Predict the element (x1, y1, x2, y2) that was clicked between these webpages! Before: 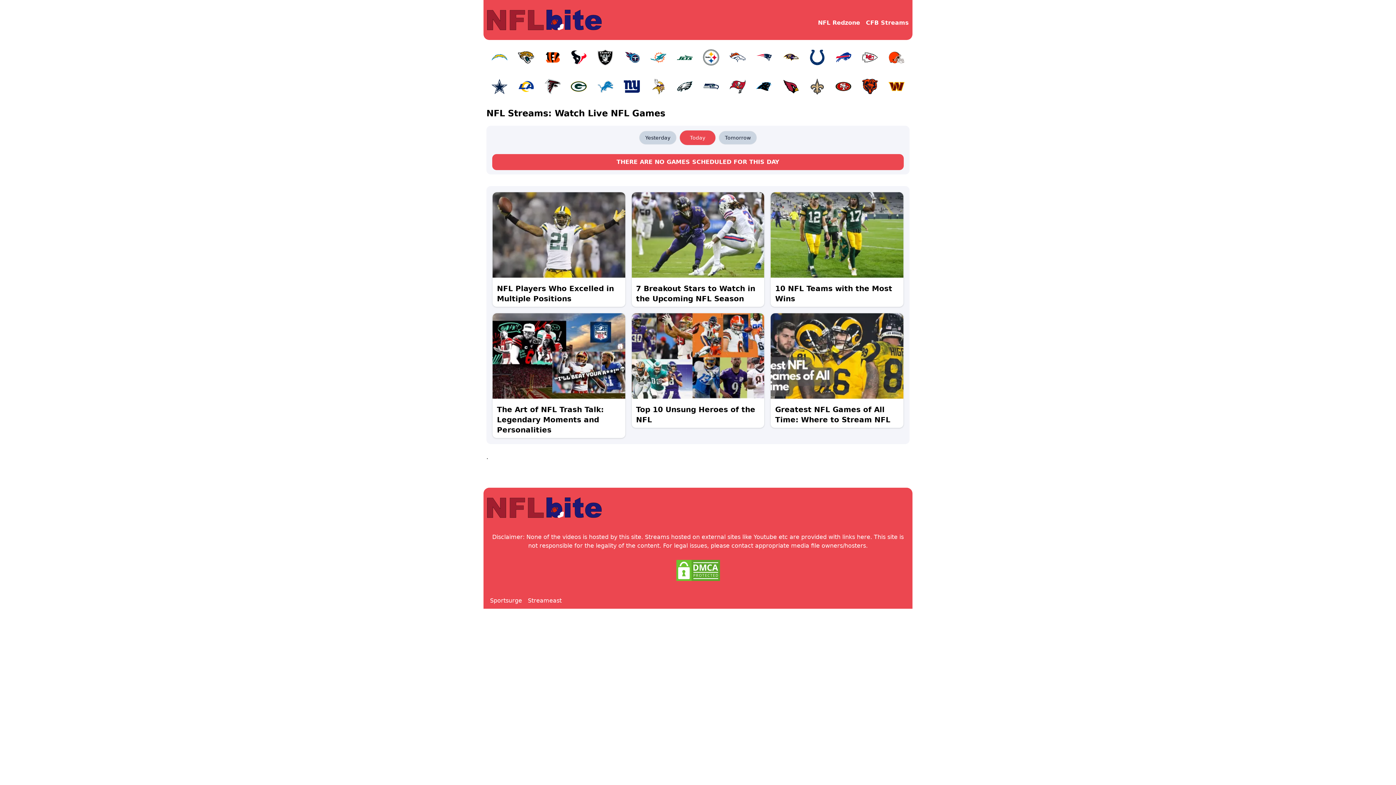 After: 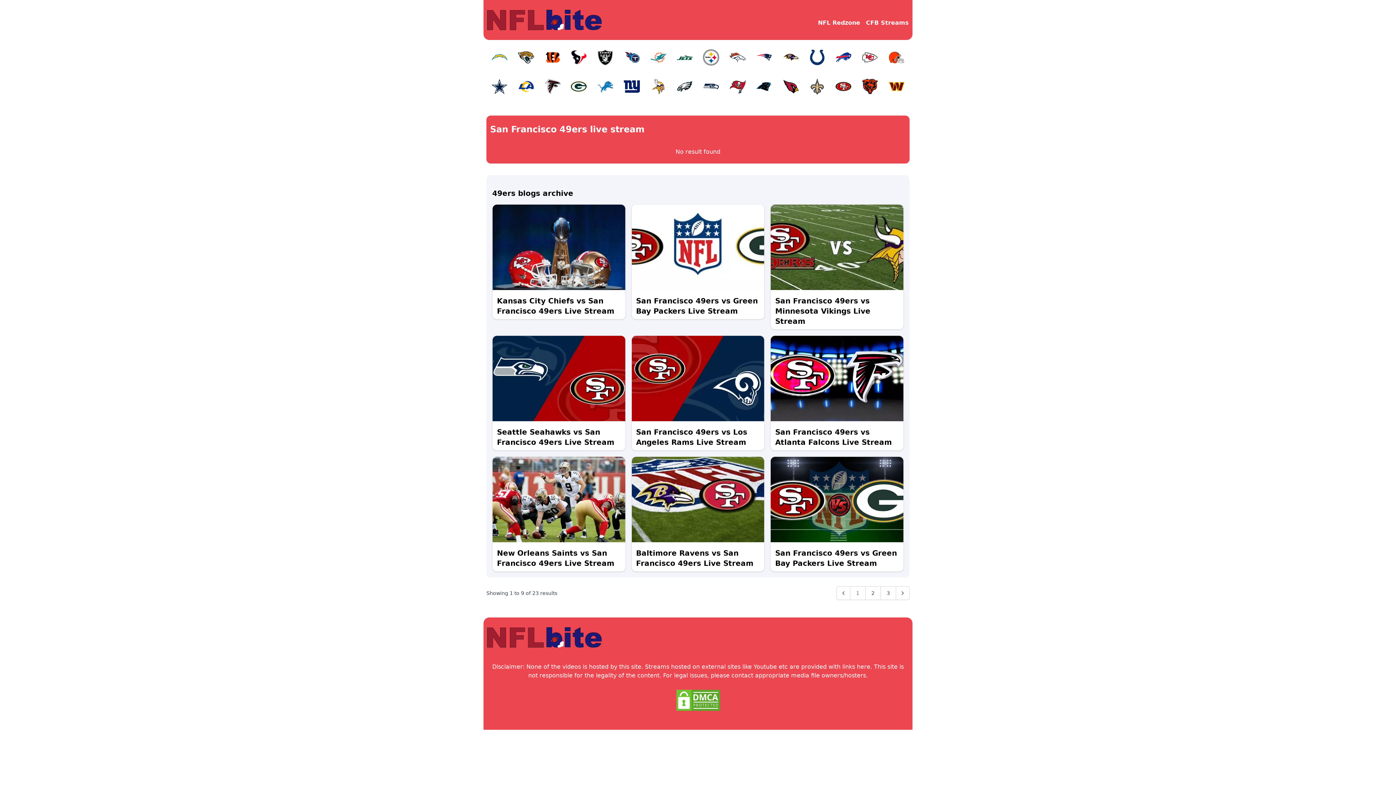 Action: bbox: (832, 74, 855, 98)